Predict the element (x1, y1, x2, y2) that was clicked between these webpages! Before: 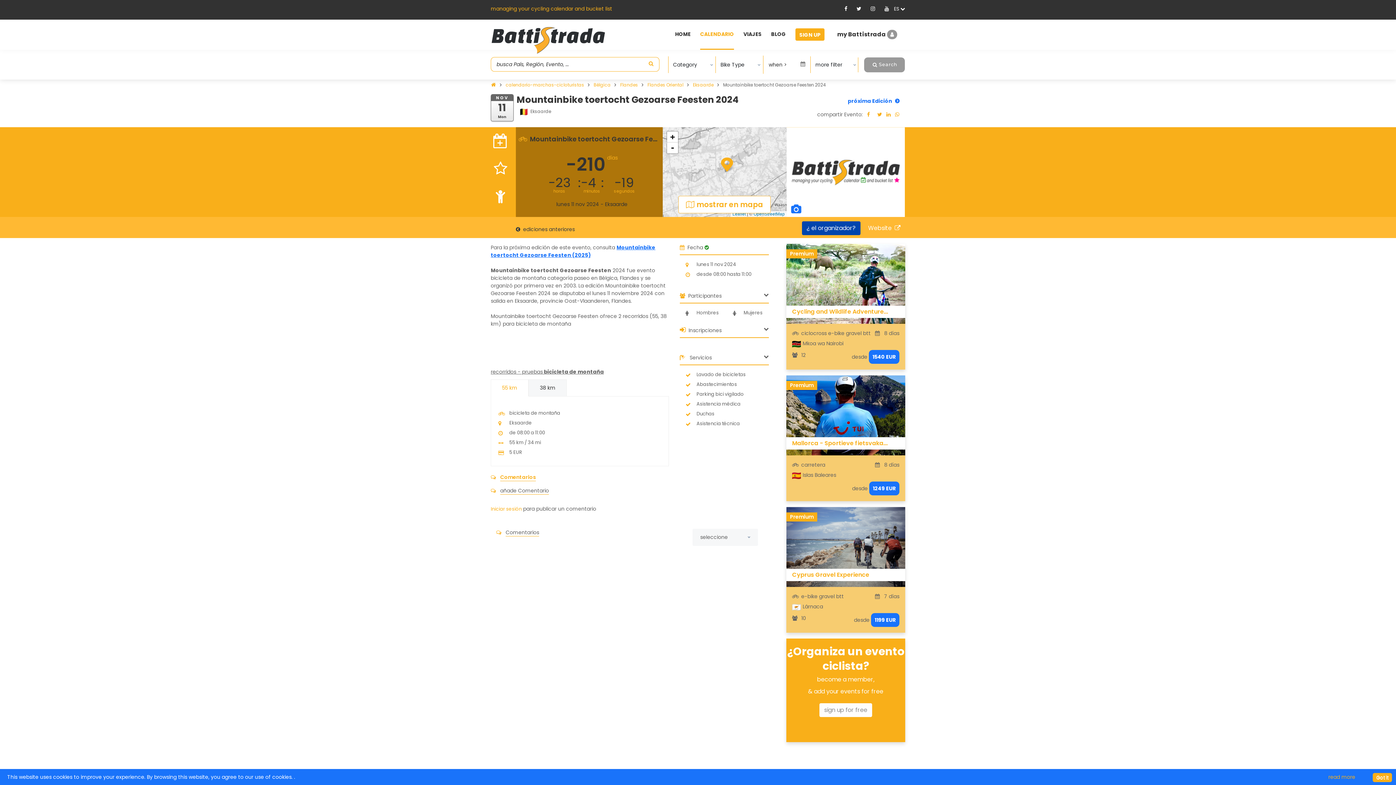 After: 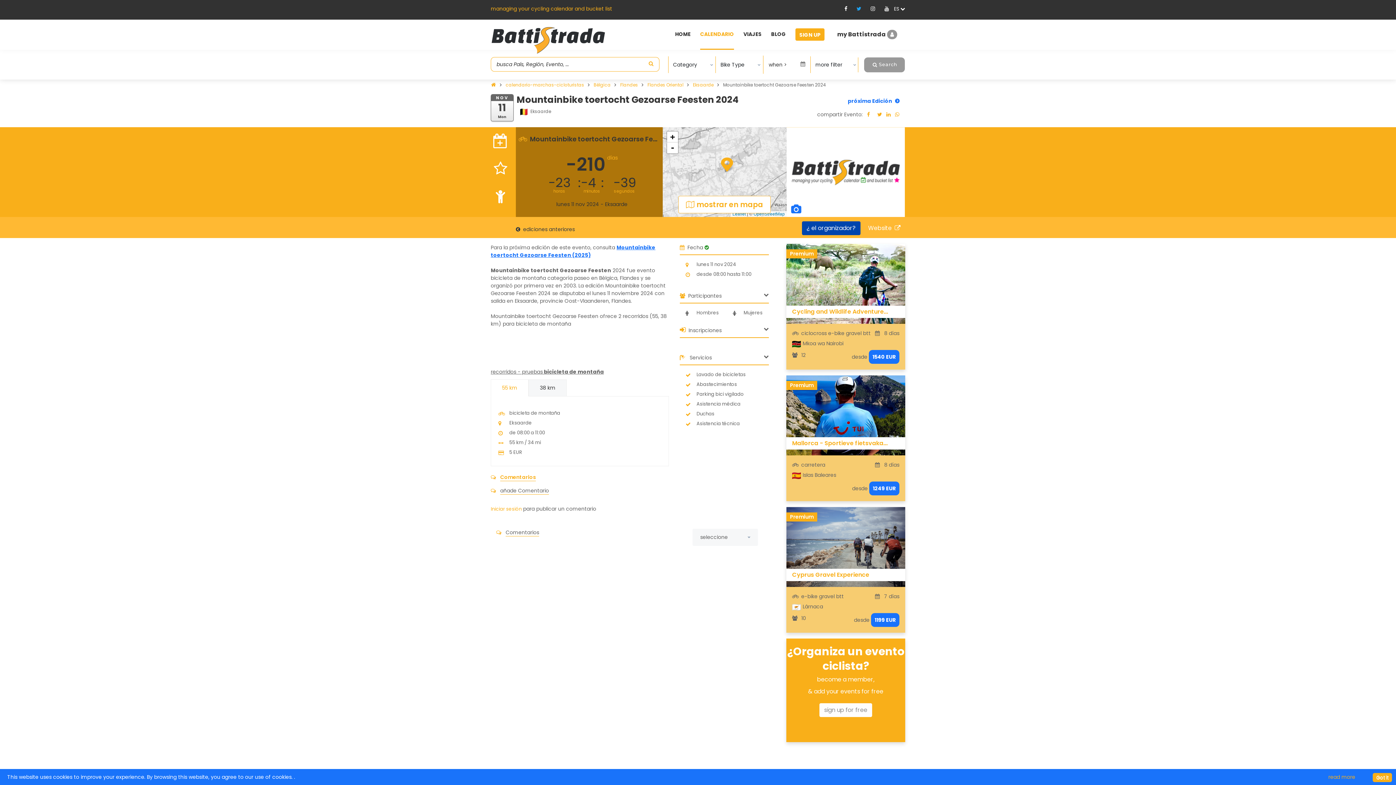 Action: bbox: (856, 5, 861, 12)